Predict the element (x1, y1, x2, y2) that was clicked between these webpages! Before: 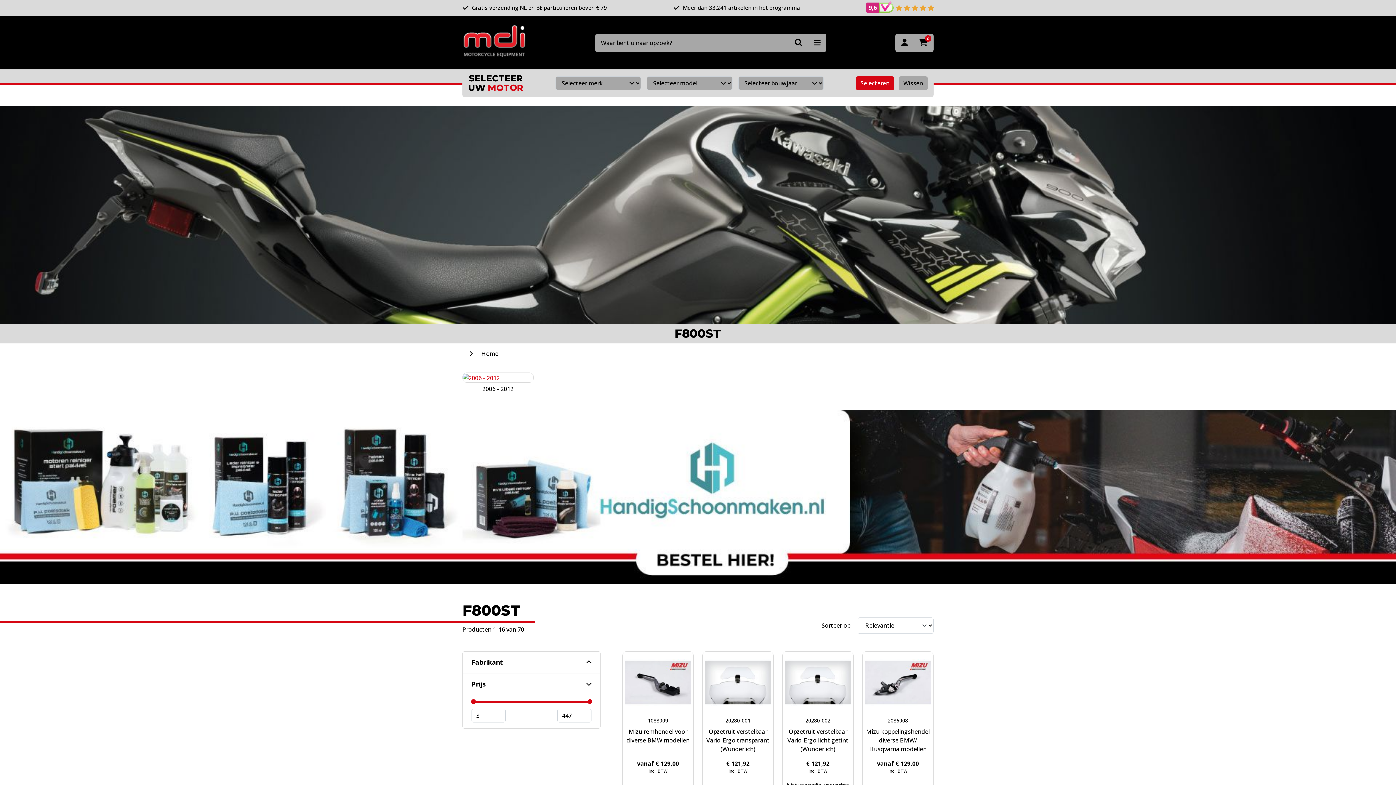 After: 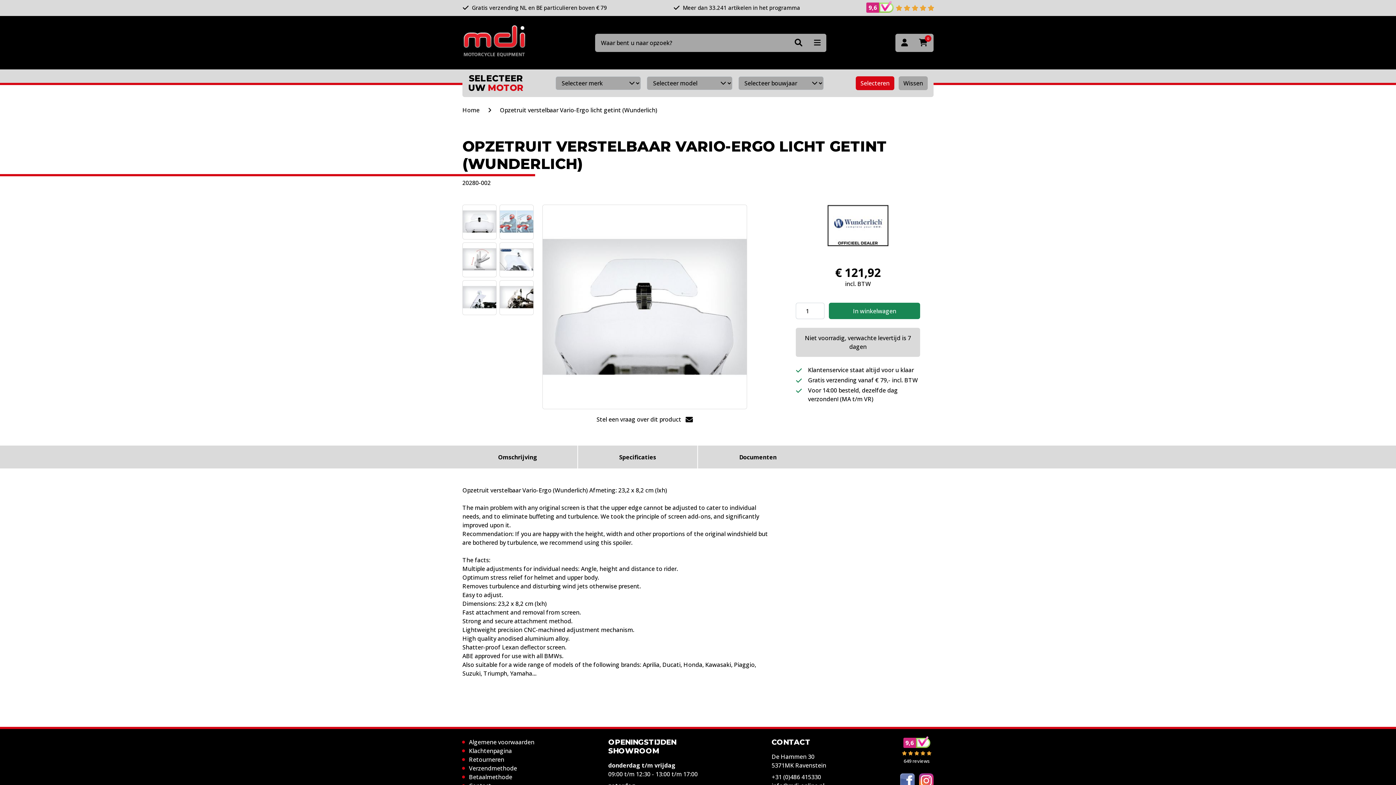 Action: bbox: (784, 727, 851, 753) label: Opzetruit verstelbaar Vario-Ergo licht getint (Wunderlich)